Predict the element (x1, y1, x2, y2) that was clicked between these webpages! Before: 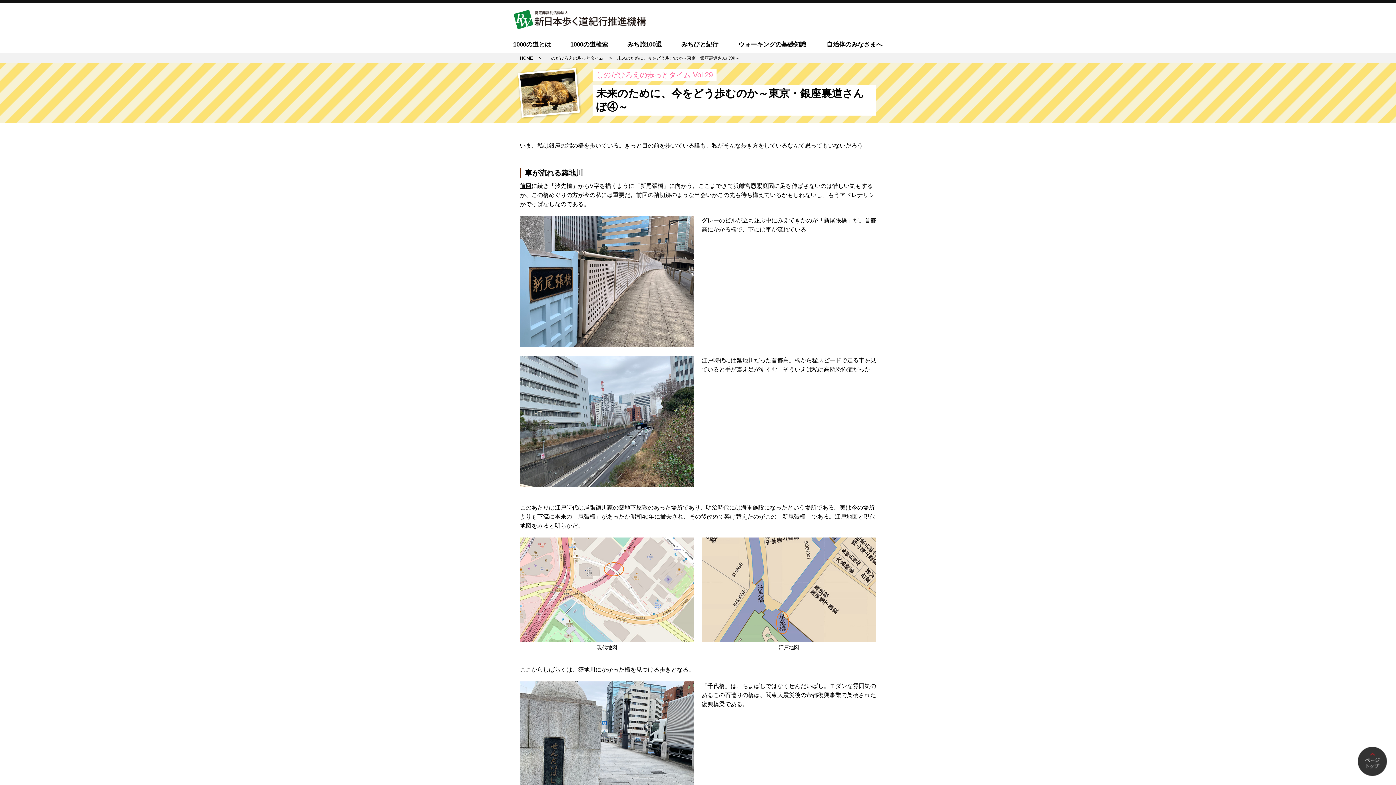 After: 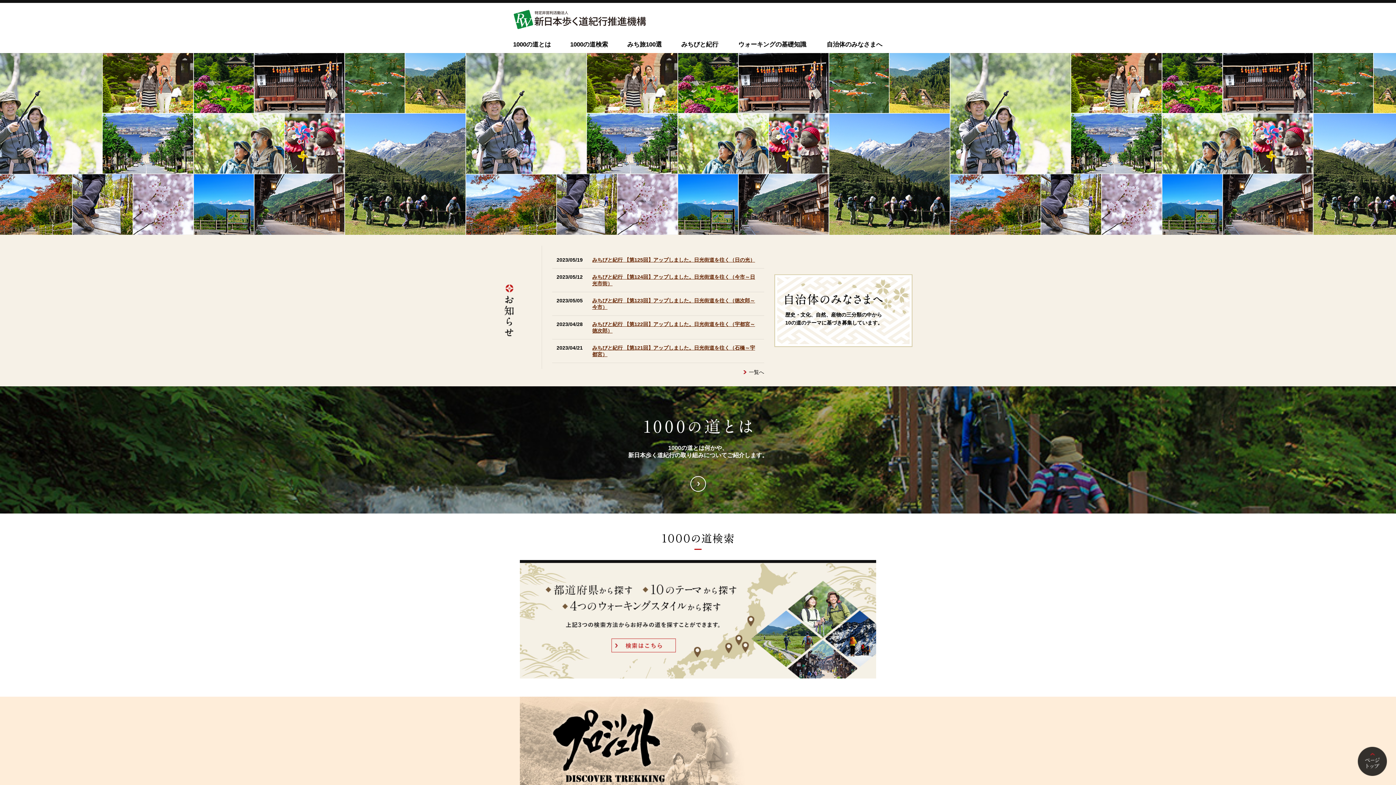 Action: bbox: (520, 55, 533, 60) label: HOME